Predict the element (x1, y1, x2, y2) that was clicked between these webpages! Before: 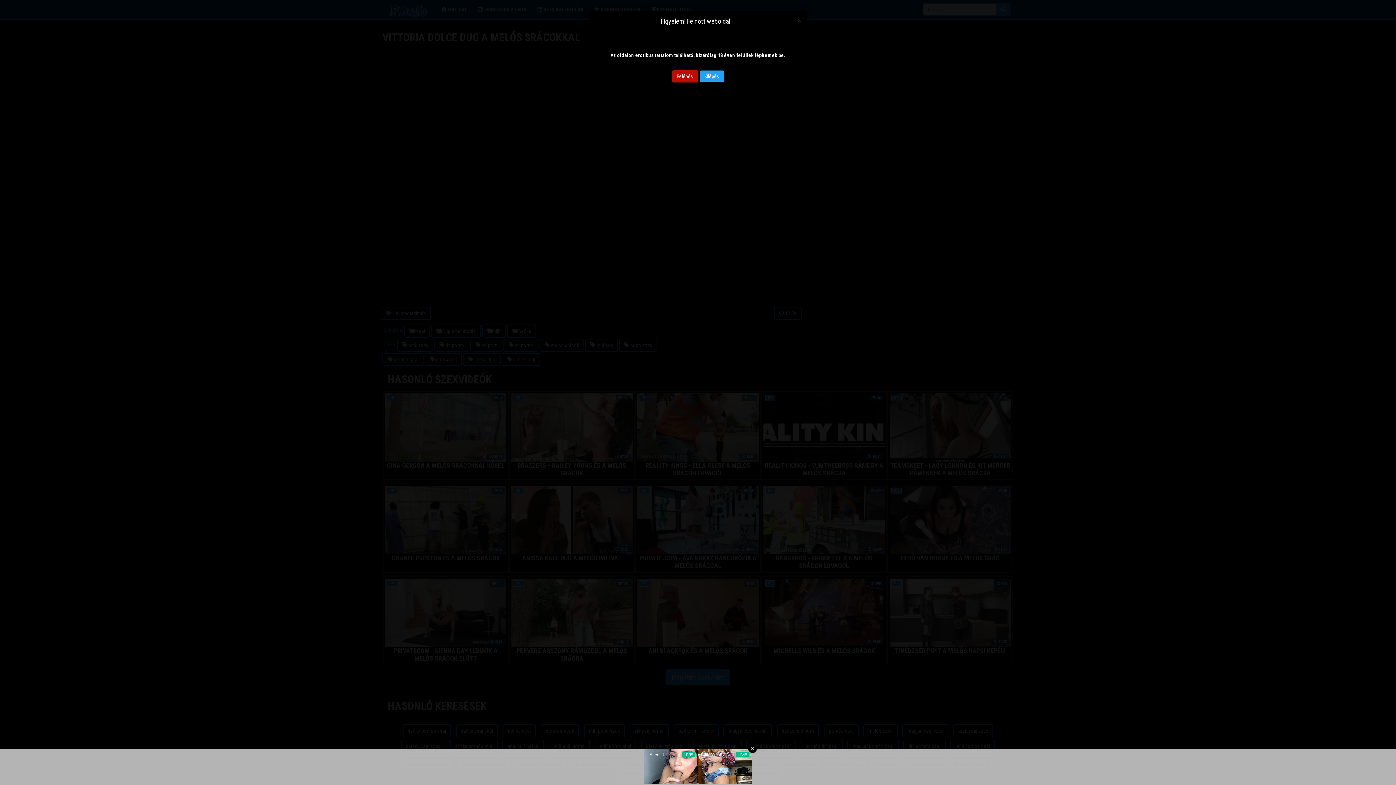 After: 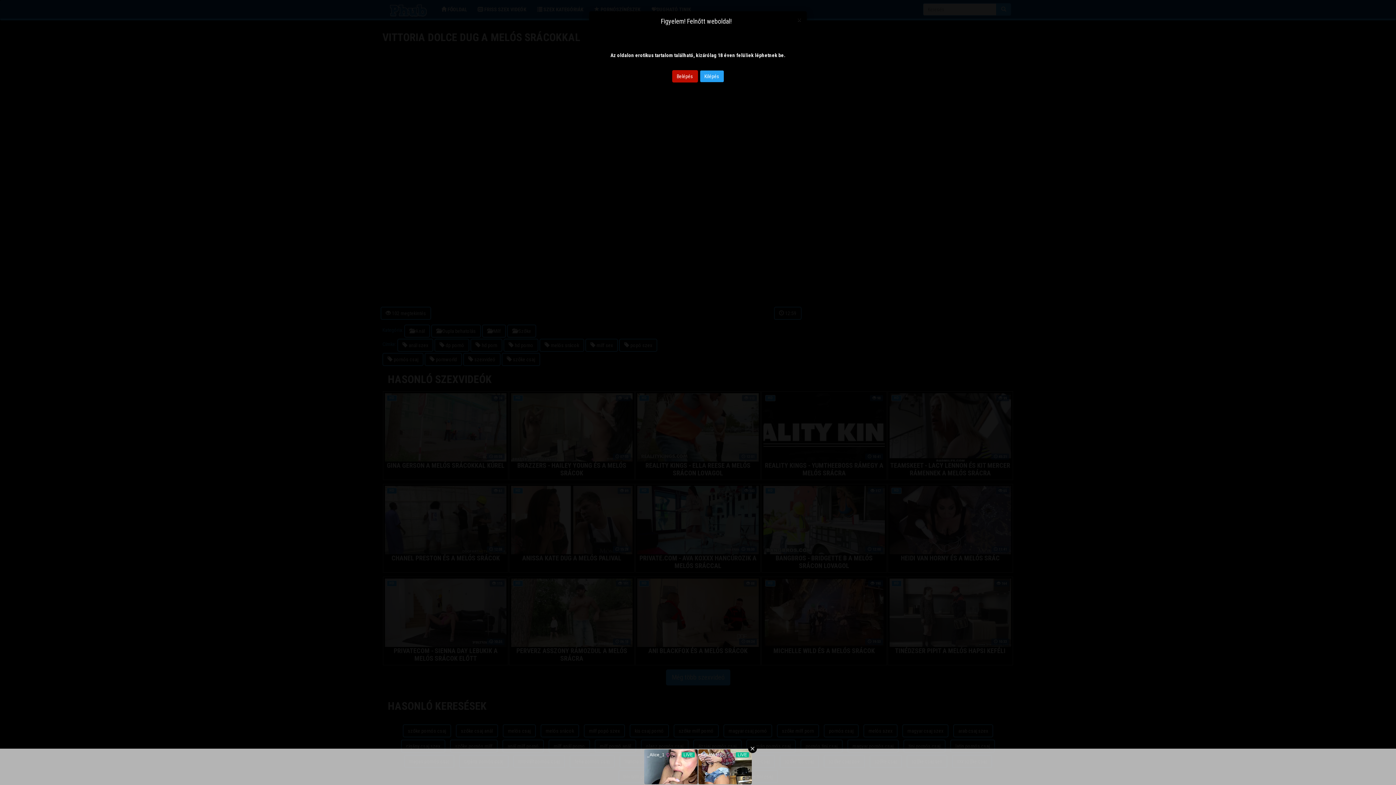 Action: bbox: (699, 70, 724, 82) label: Kilépés